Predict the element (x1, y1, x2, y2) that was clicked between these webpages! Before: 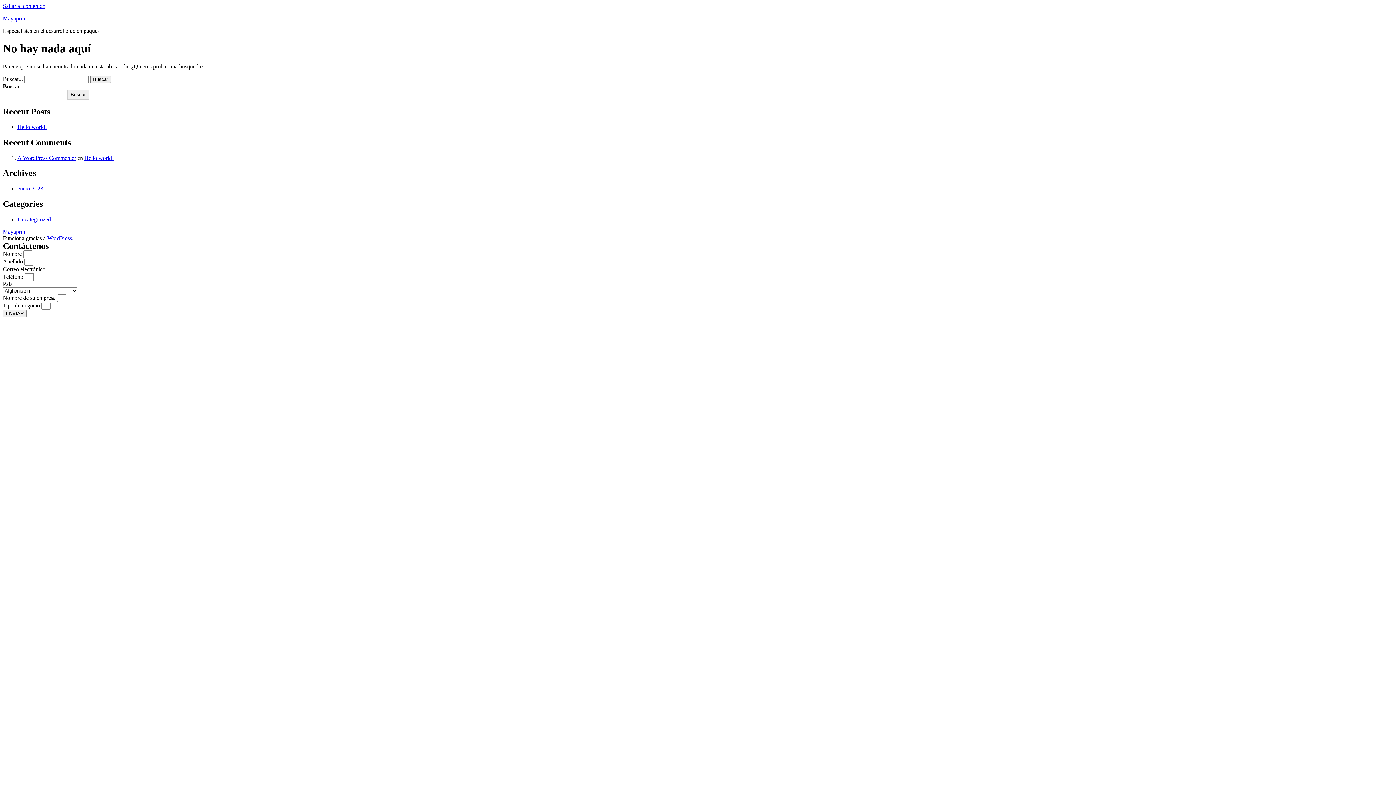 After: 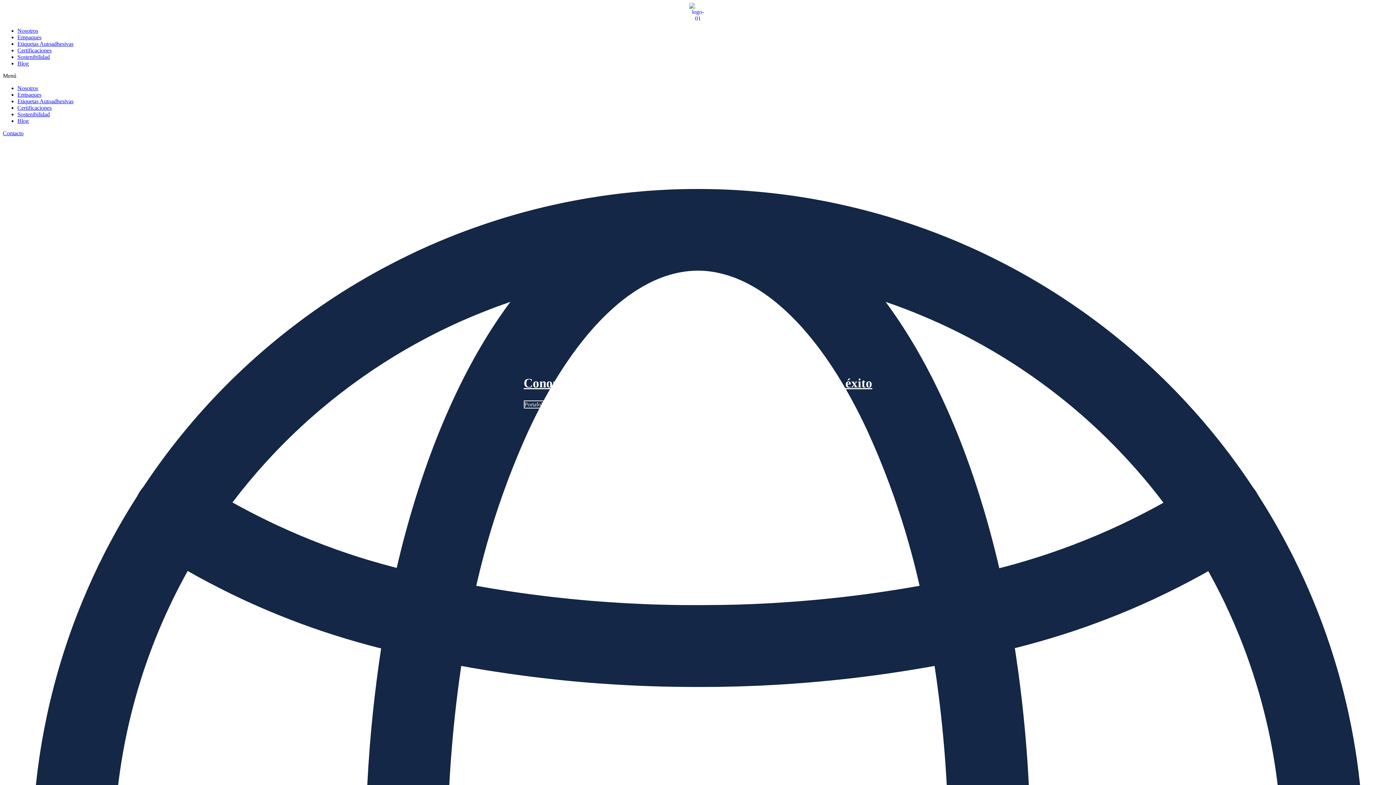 Action: label: Mayaprin bbox: (2, 15, 25, 21)